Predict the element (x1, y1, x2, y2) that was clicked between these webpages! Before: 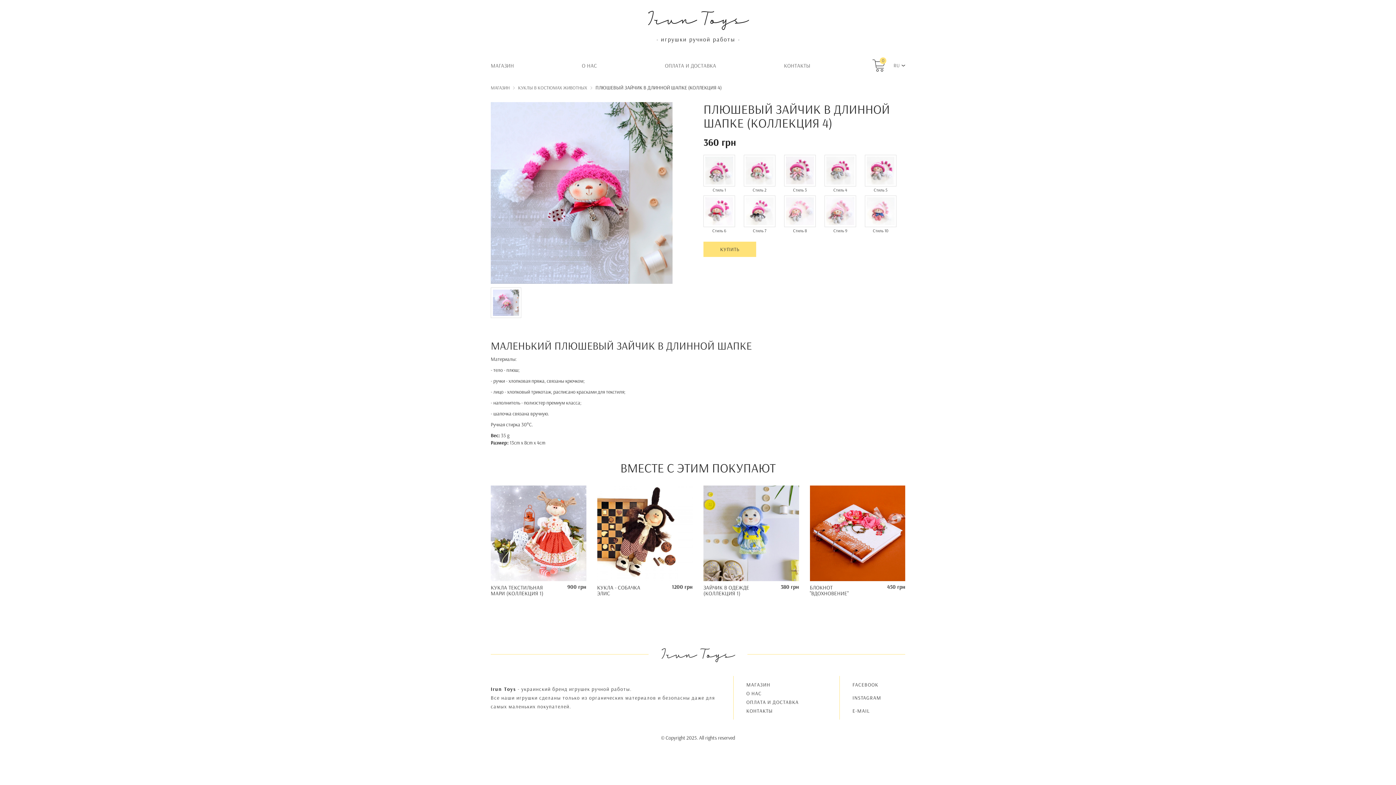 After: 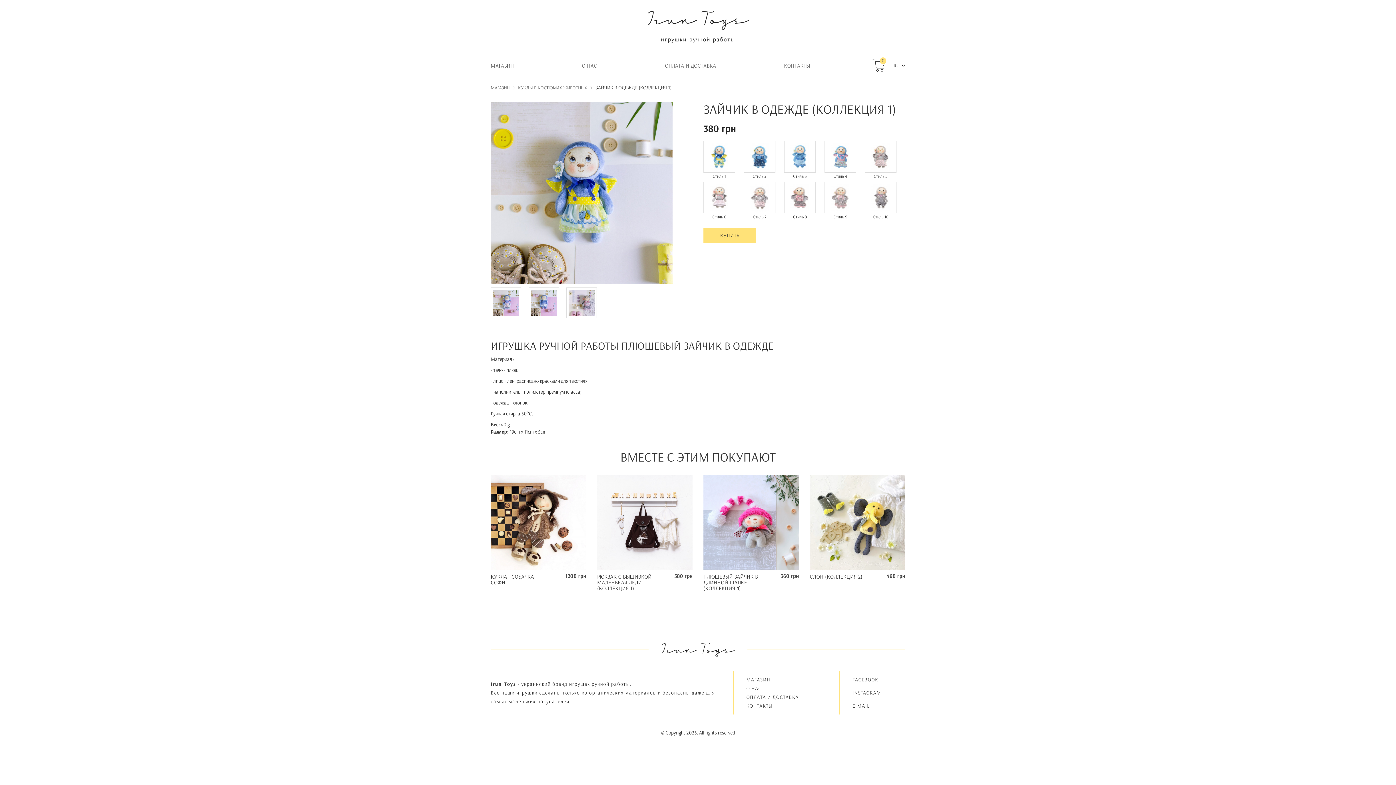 Action: bbox: (703, 485, 799, 581)